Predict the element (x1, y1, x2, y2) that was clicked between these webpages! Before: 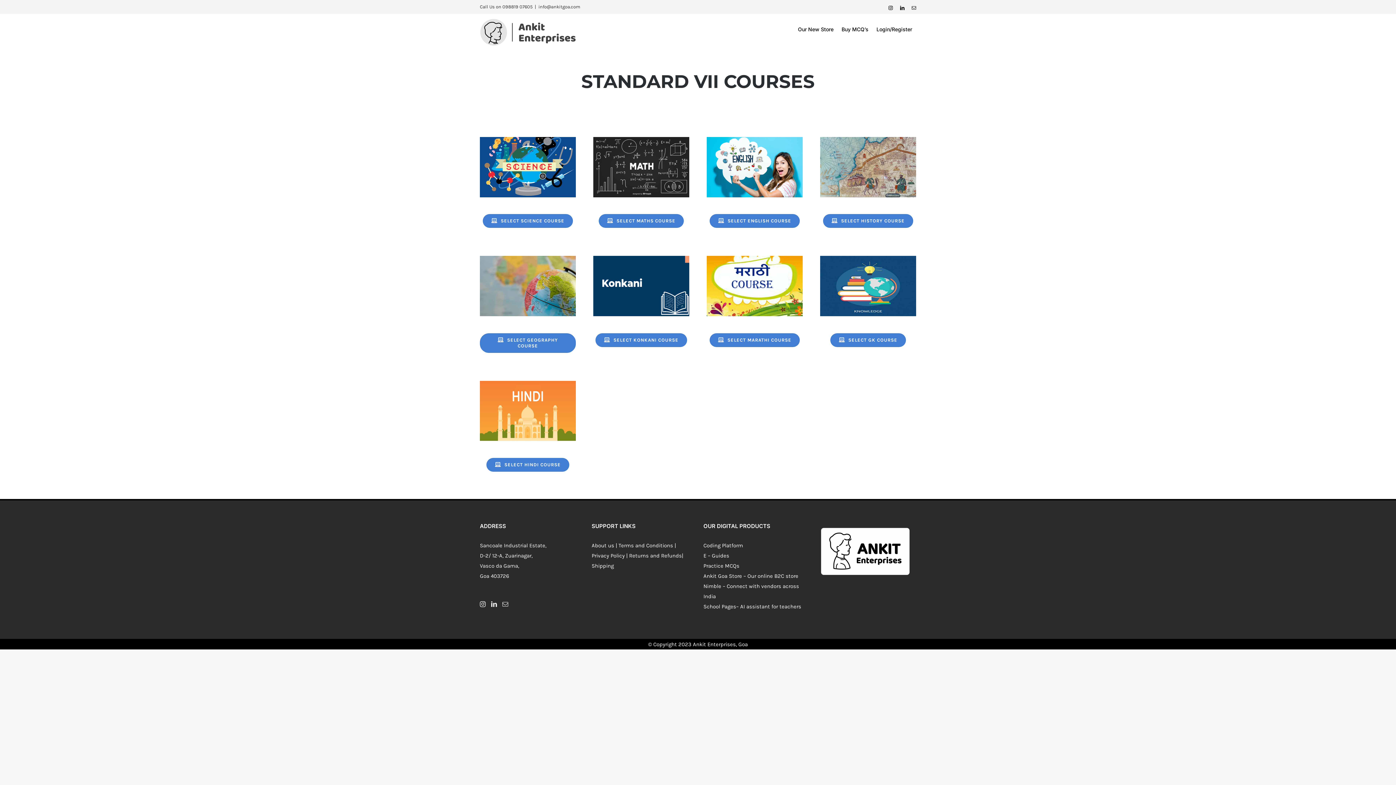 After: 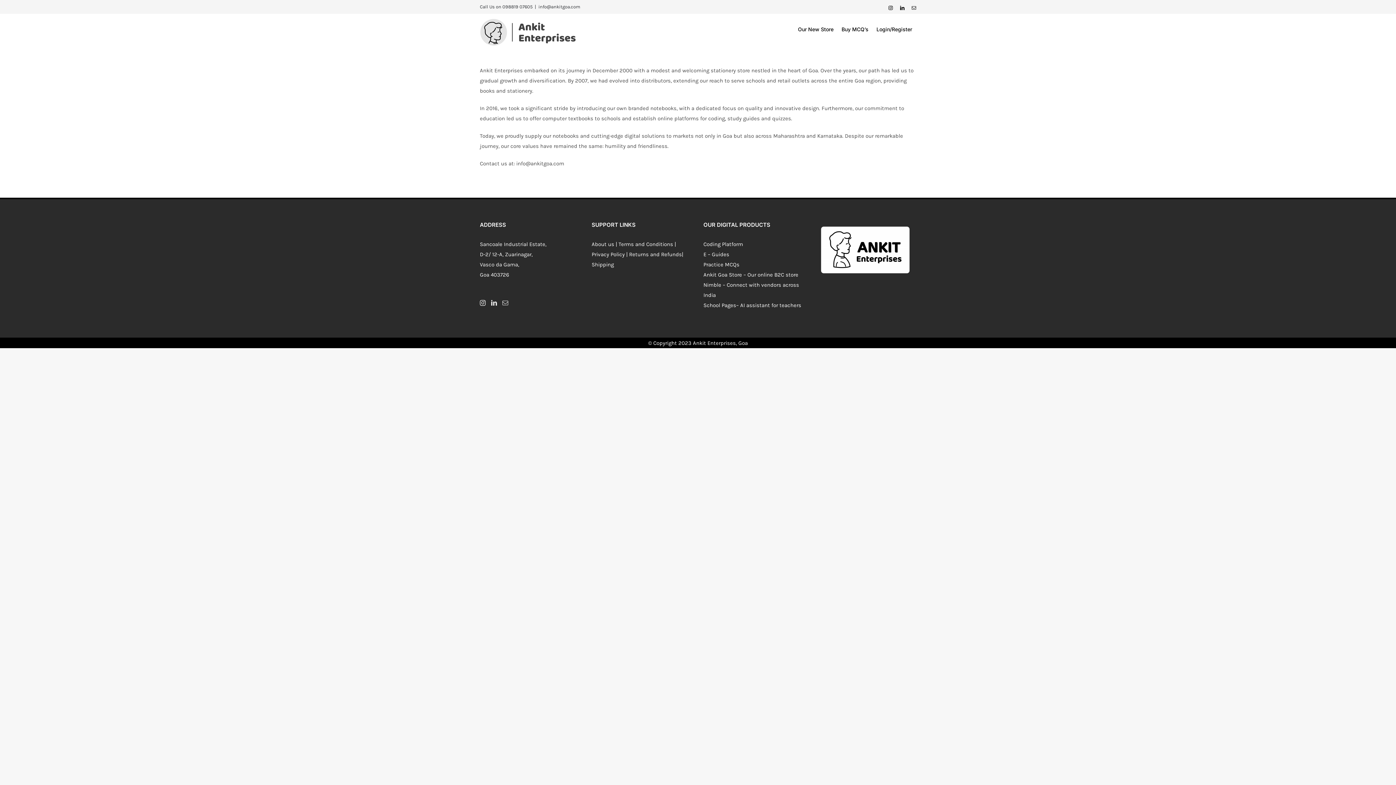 Action: label: About us bbox: (591, 542, 614, 549)